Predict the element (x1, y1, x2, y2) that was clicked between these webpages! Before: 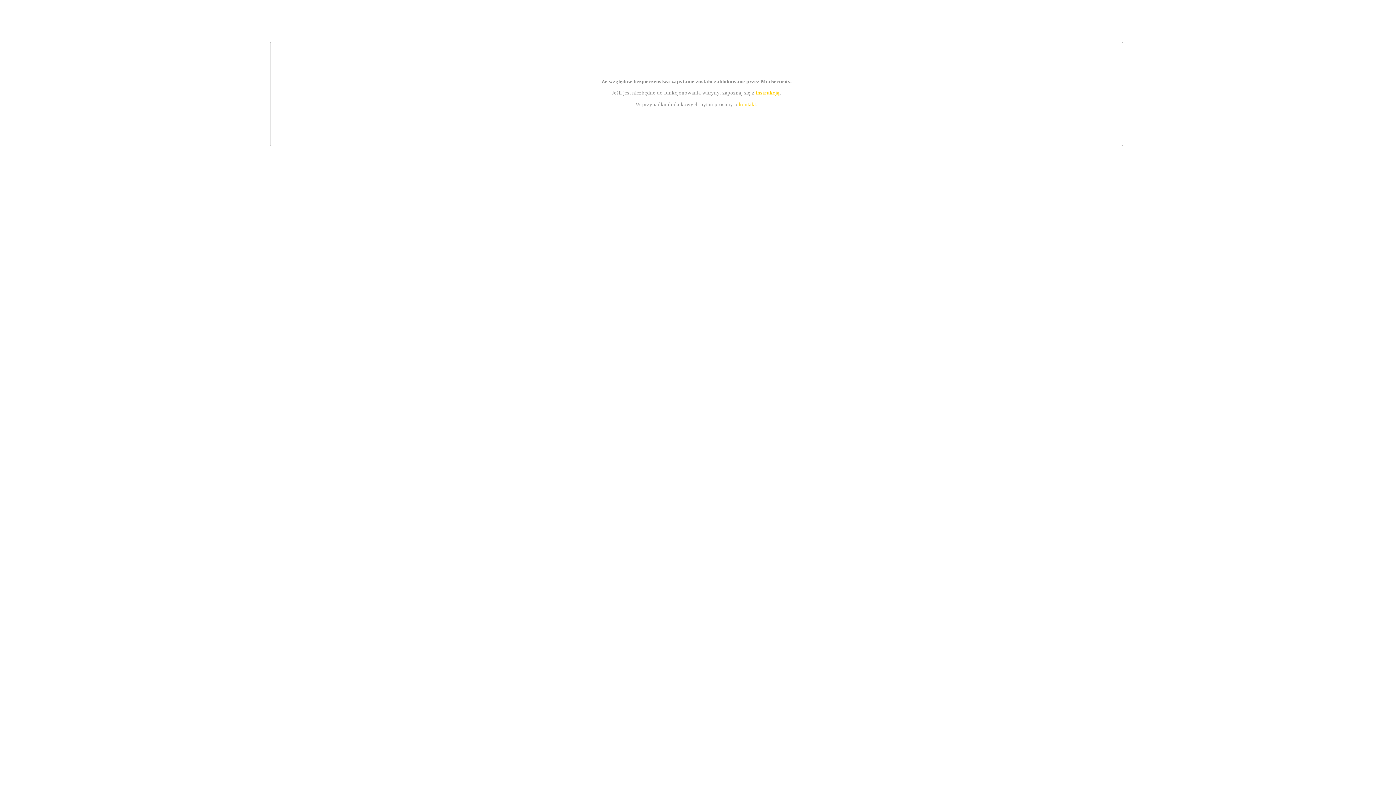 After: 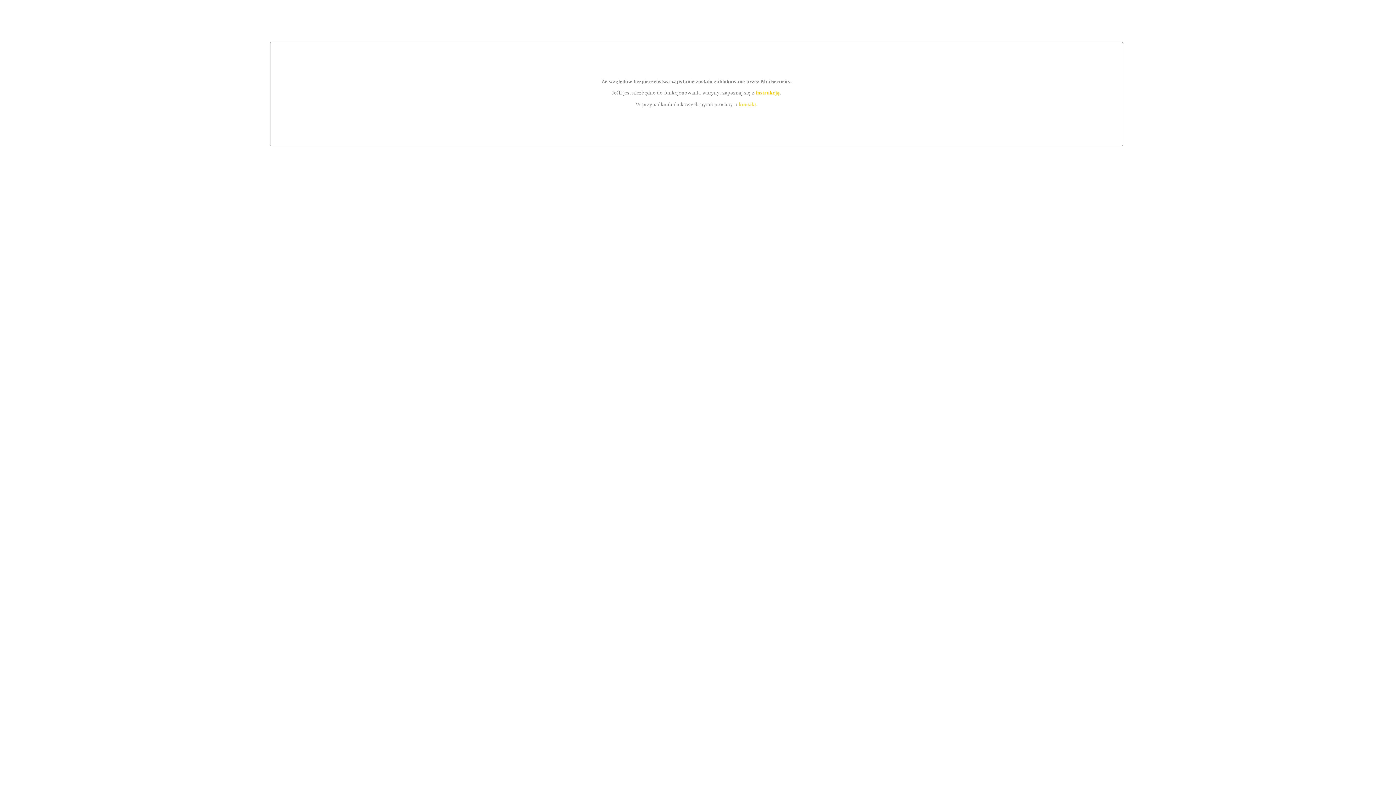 Action: label: kontakt bbox: (739, 101, 756, 107)